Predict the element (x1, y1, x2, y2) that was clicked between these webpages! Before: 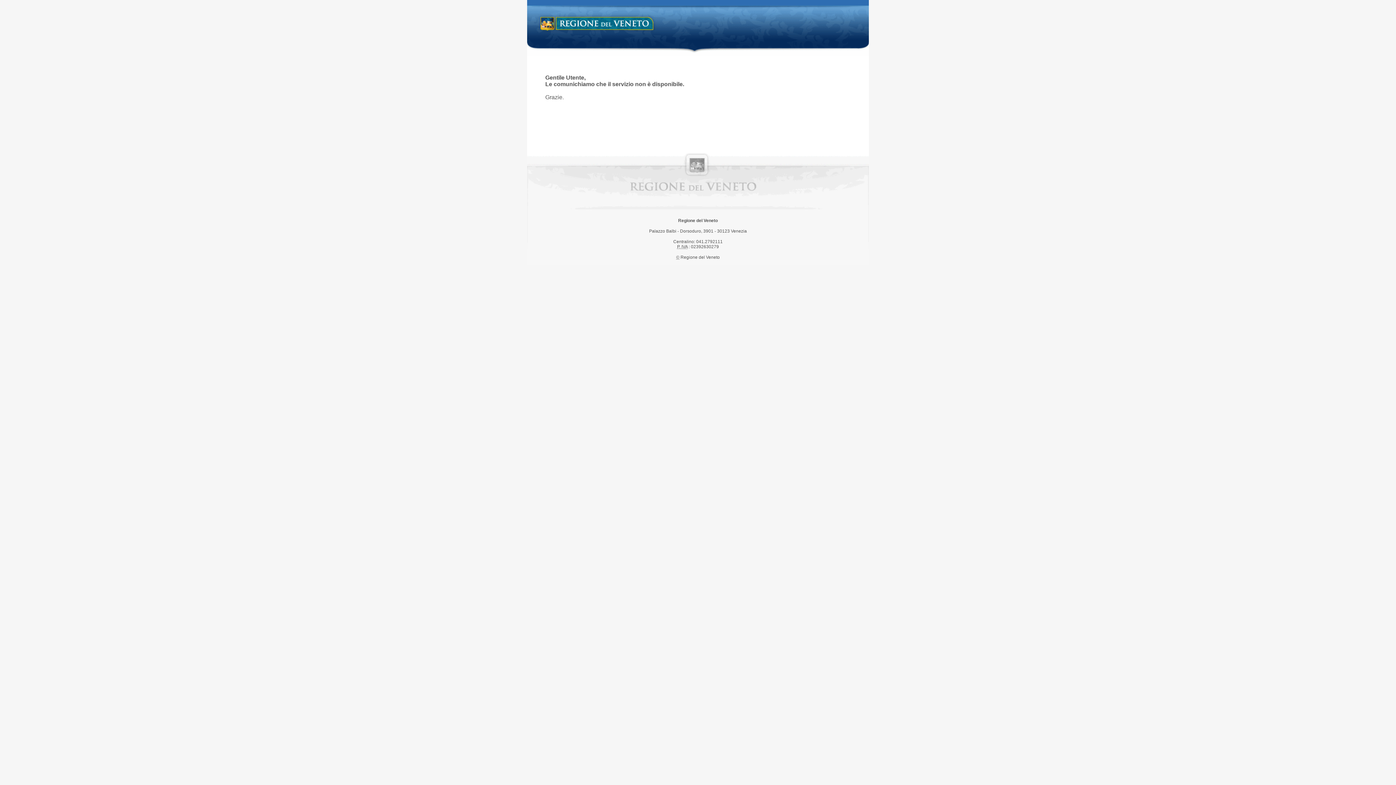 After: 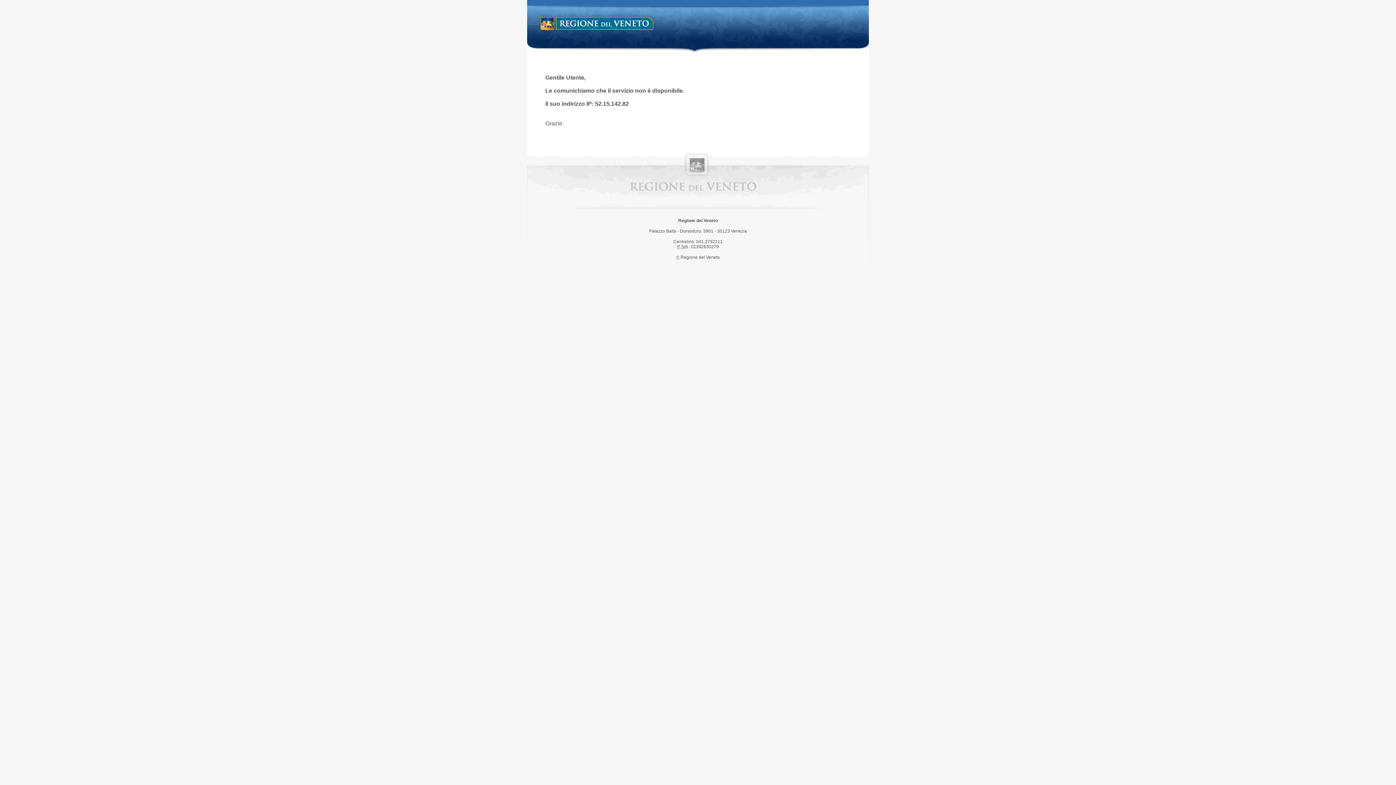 Action: bbox: (538, 14, 658, 34) label: Regione del Veneto